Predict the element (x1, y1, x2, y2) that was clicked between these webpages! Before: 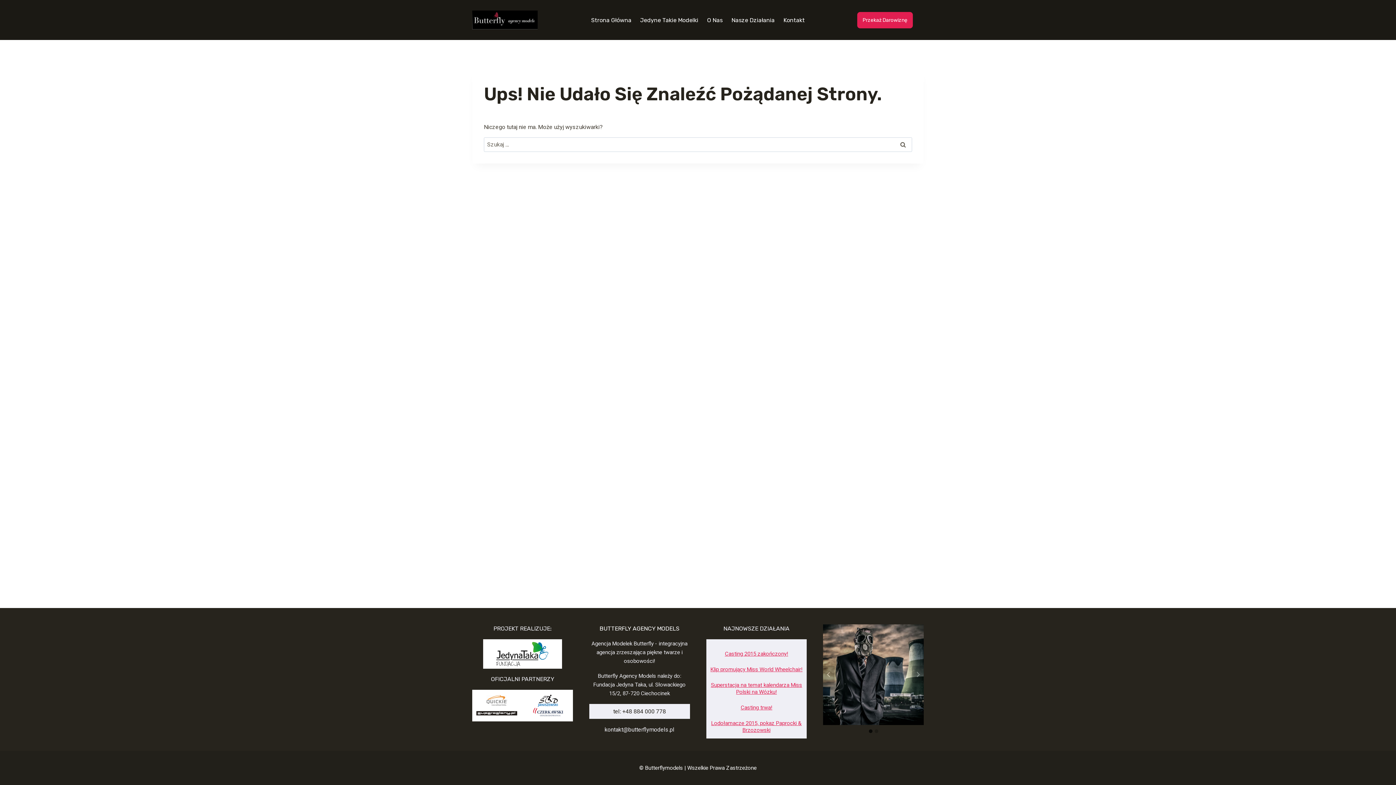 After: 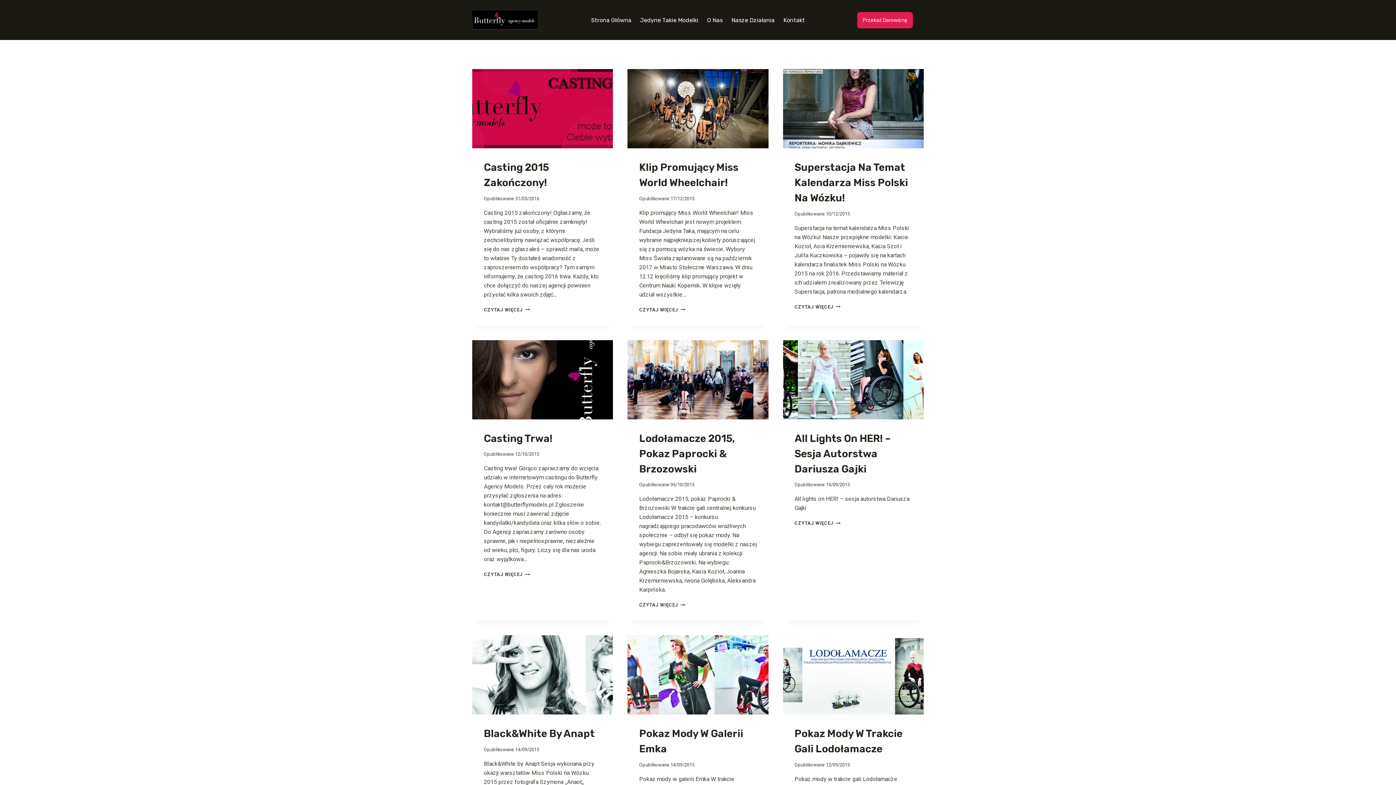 Action: bbox: (727, 11, 779, 28) label: Nasze Działania